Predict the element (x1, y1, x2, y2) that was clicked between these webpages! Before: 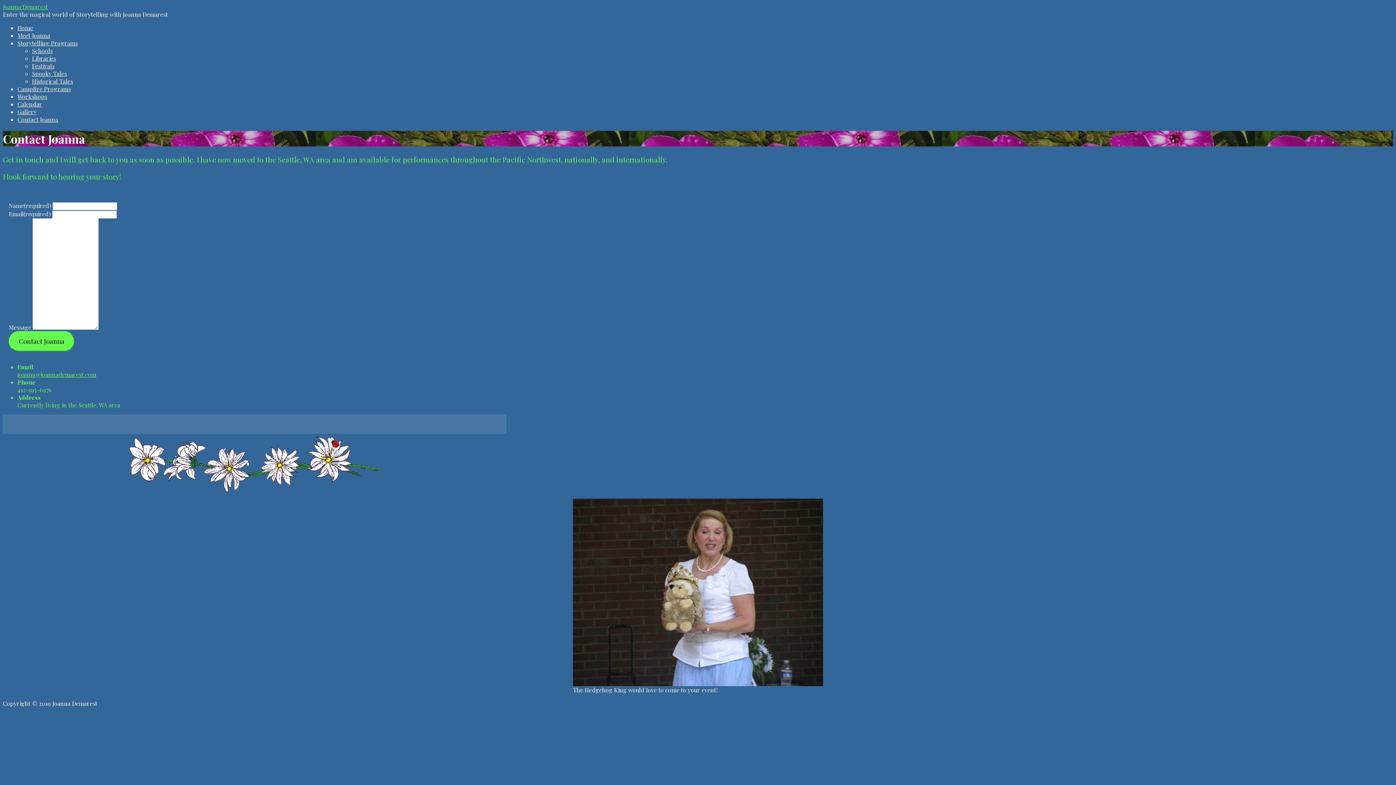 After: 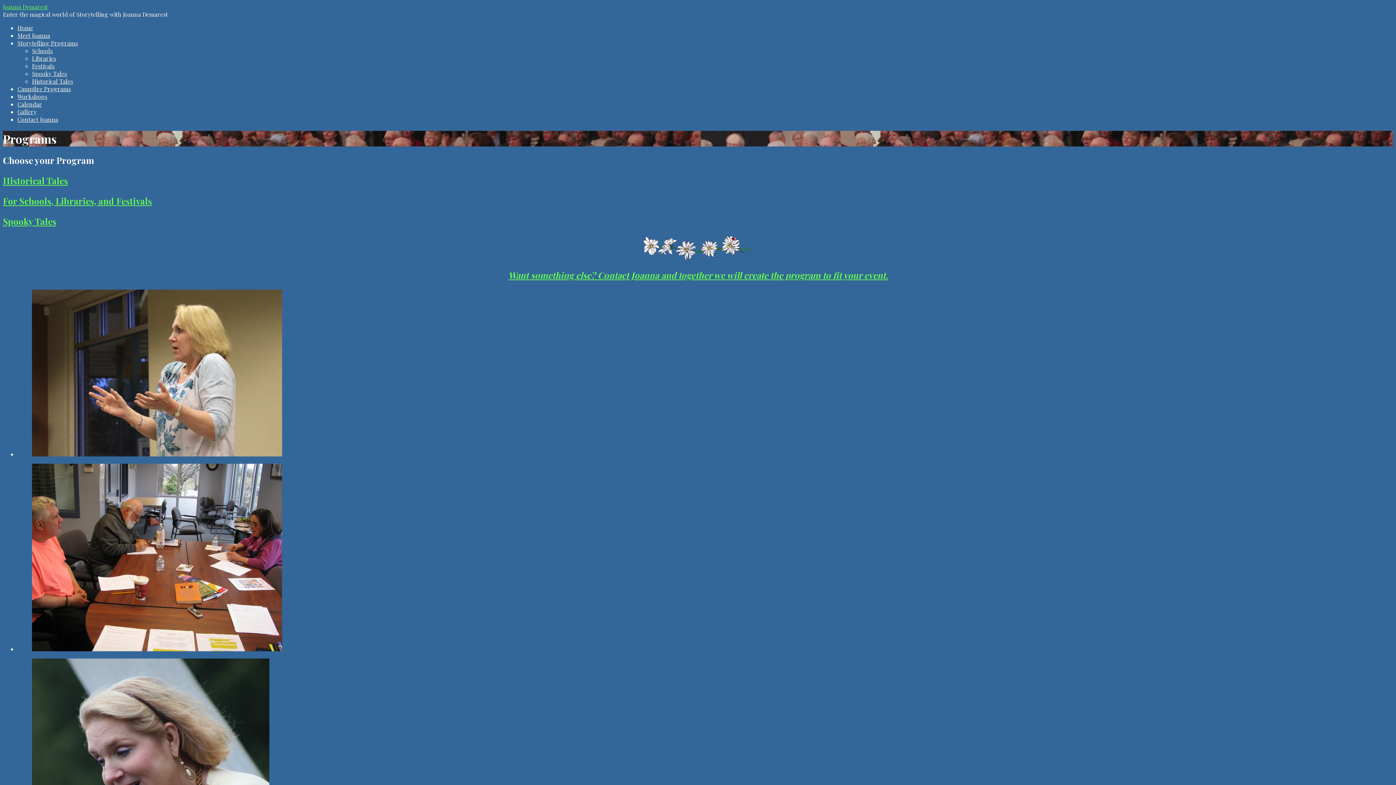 Action: label: Storytelling Programs bbox: (17, 39, 77, 46)